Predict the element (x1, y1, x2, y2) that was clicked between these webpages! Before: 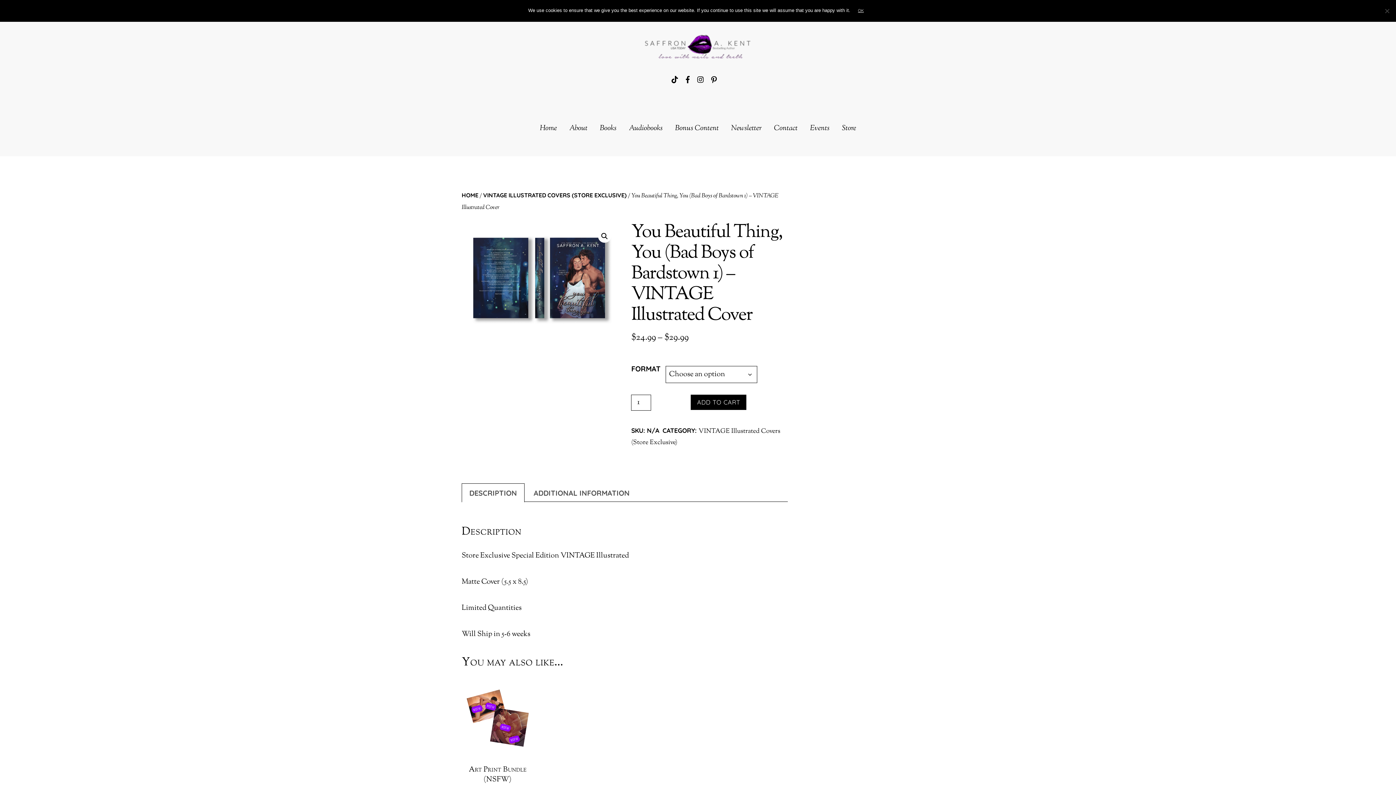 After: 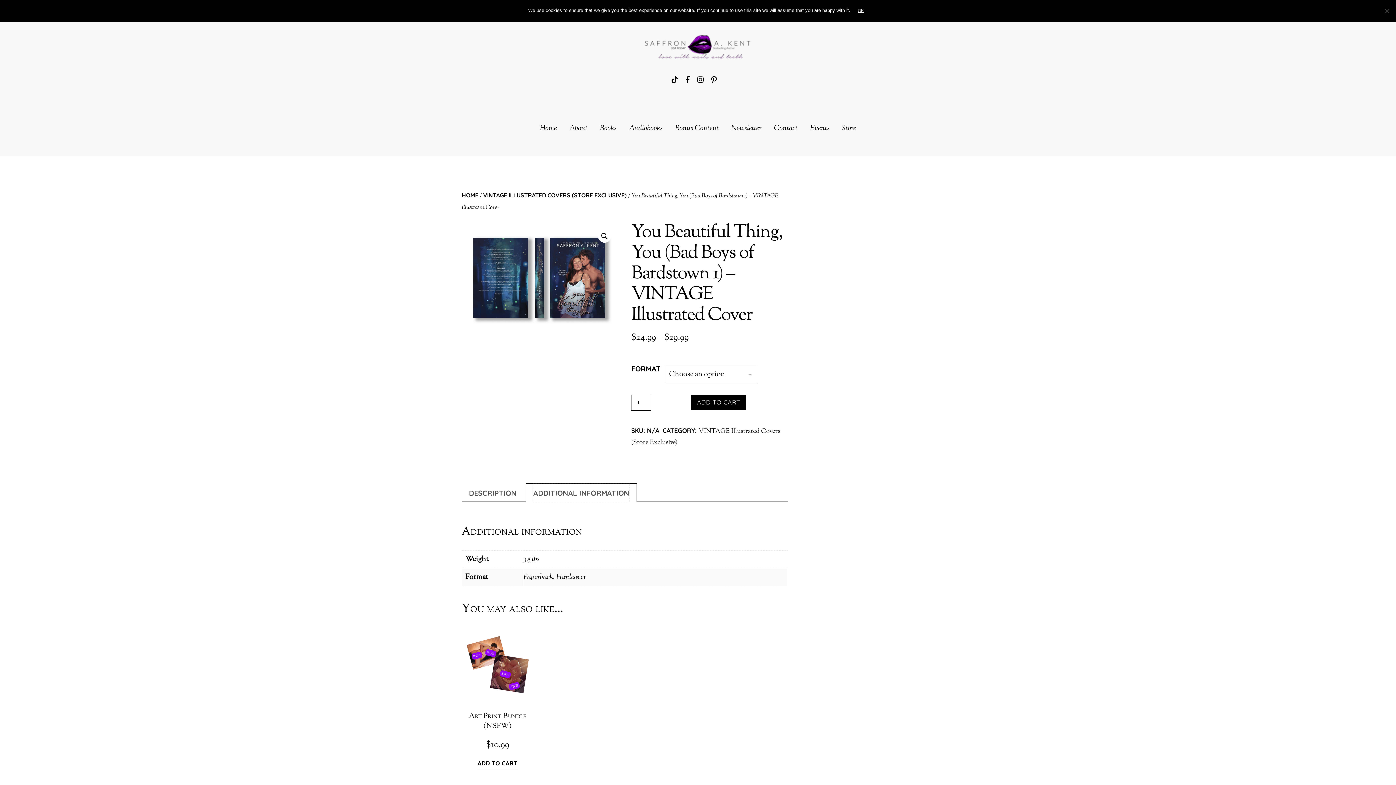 Action: bbox: (533, 483, 629, 502) label: ADDITIONAL INFORMATION